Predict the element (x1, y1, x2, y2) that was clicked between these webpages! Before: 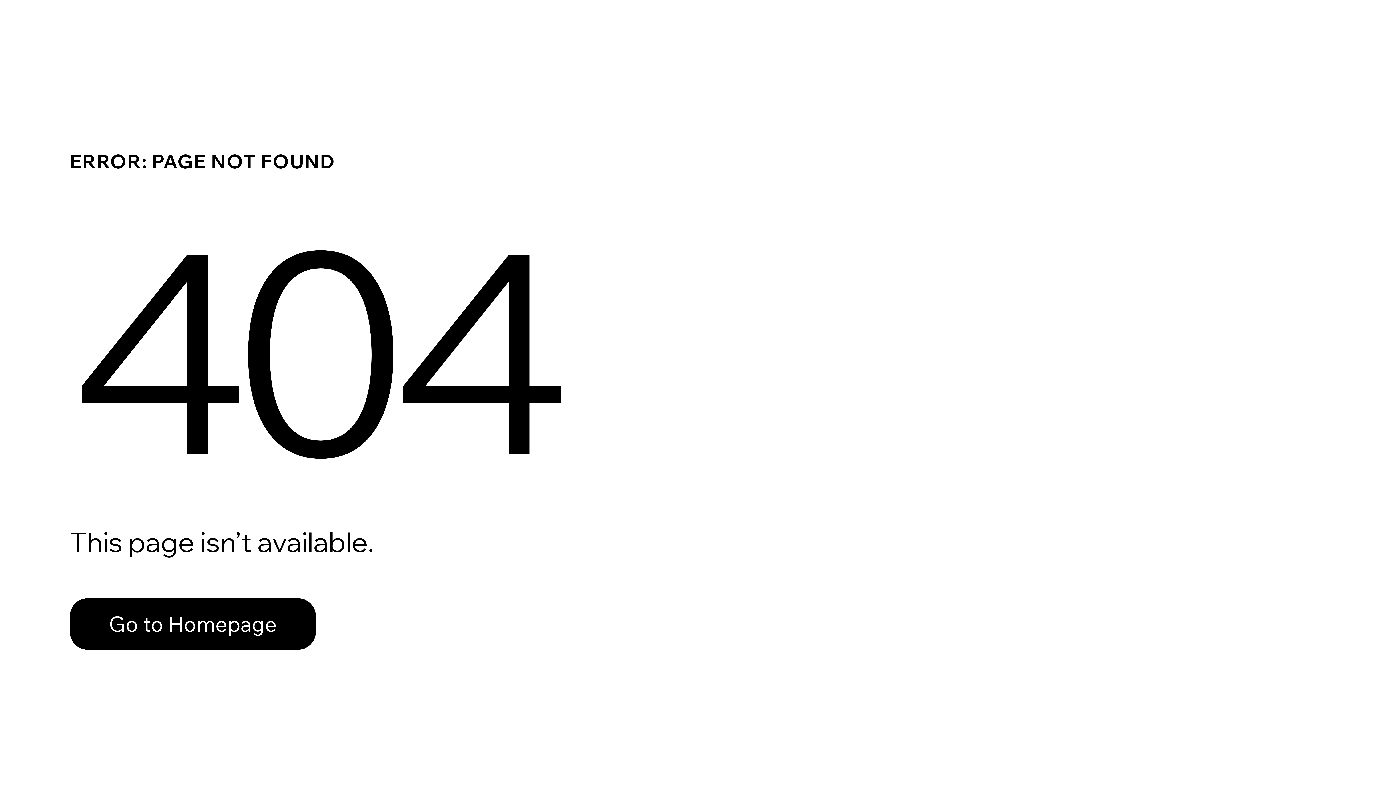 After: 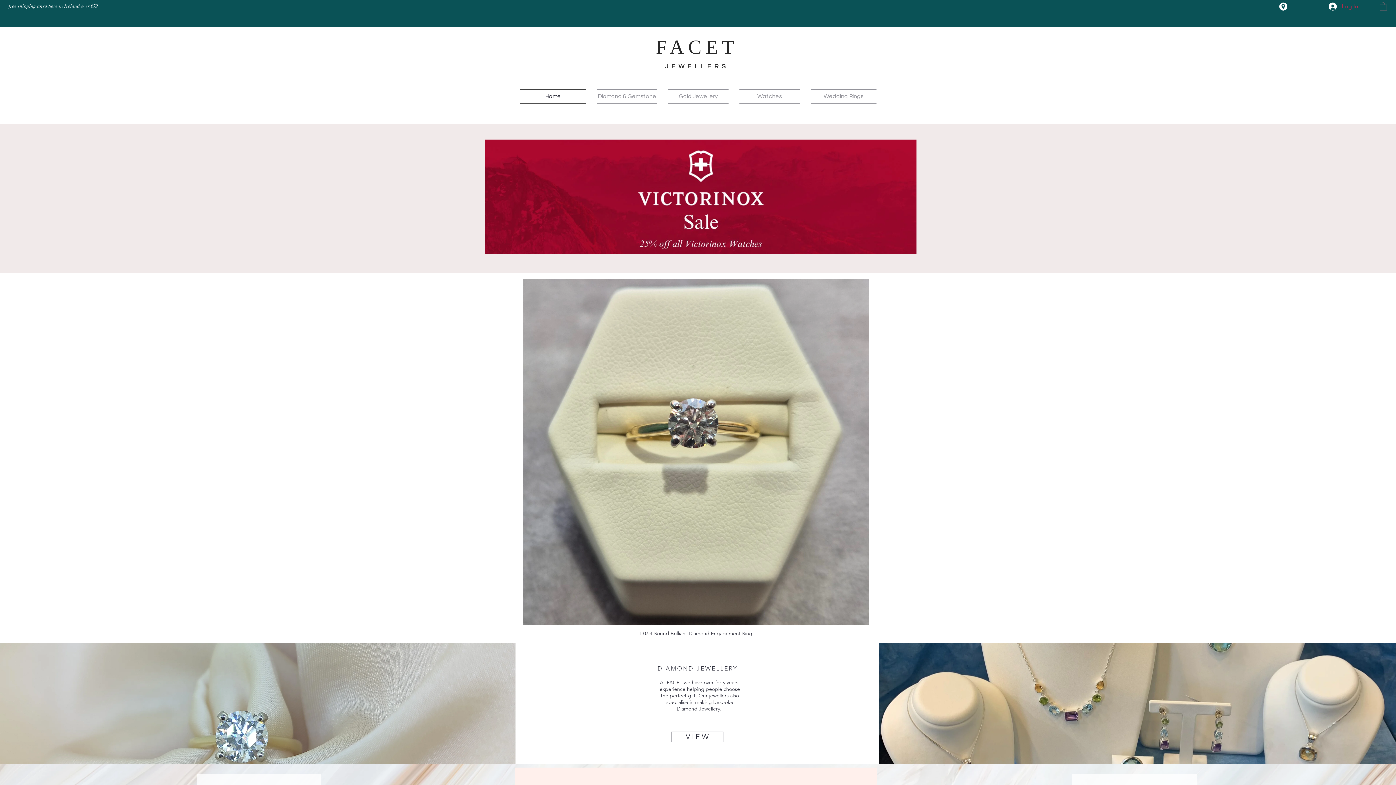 Action: label: Go to Homepage bbox: (69, 582, 768, 659)